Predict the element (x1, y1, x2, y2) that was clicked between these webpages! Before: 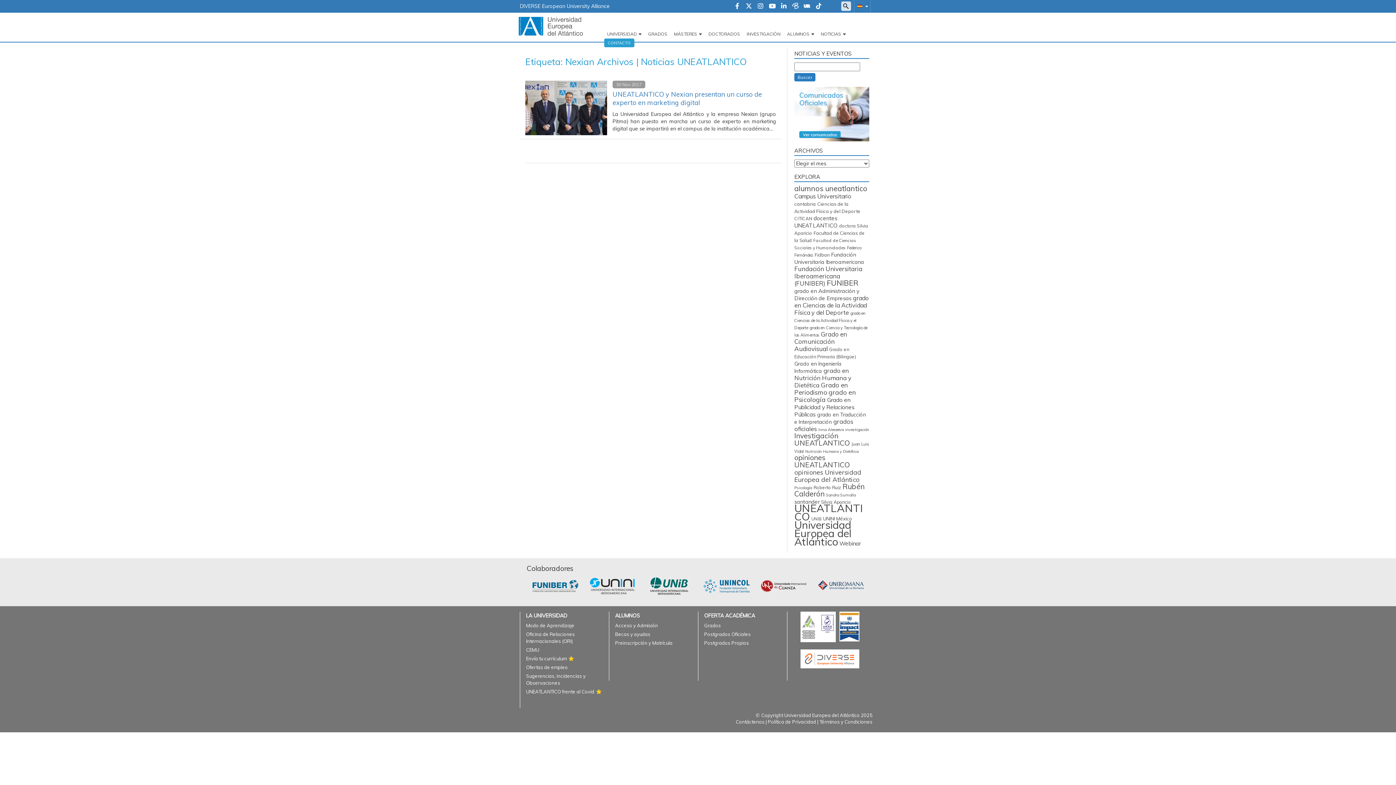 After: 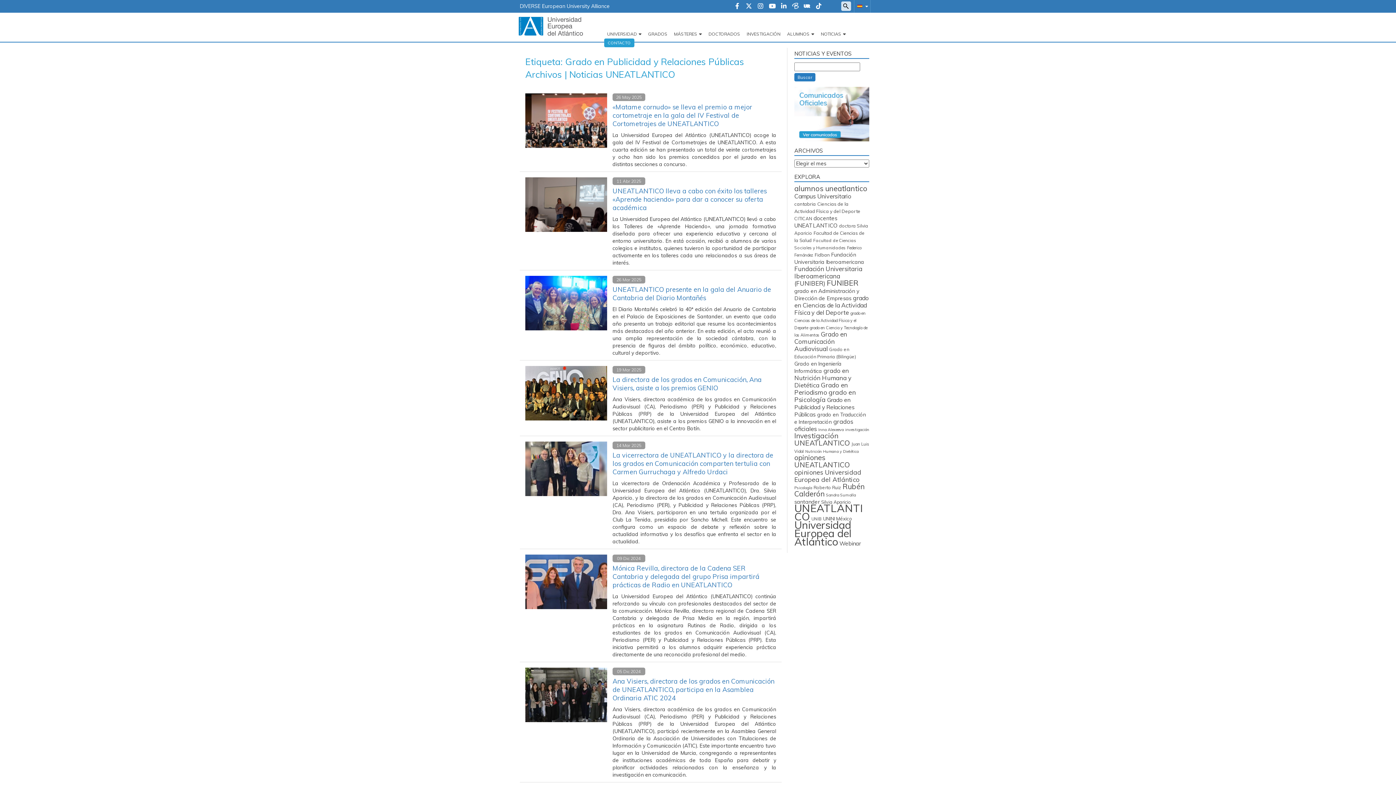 Action: bbox: (794, 396, 854, 418) label: Grado en Publicidad y Relaciones Públicas (155 elementos)